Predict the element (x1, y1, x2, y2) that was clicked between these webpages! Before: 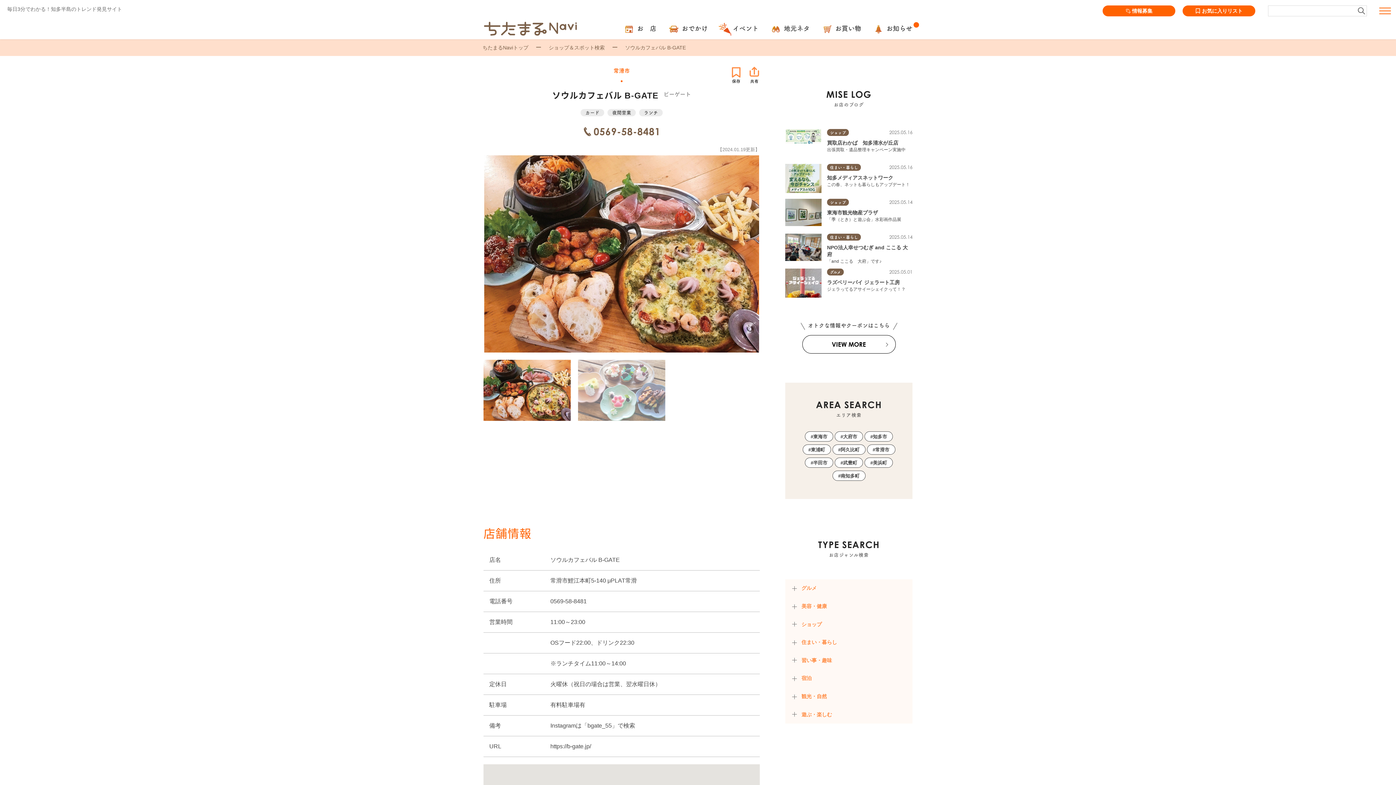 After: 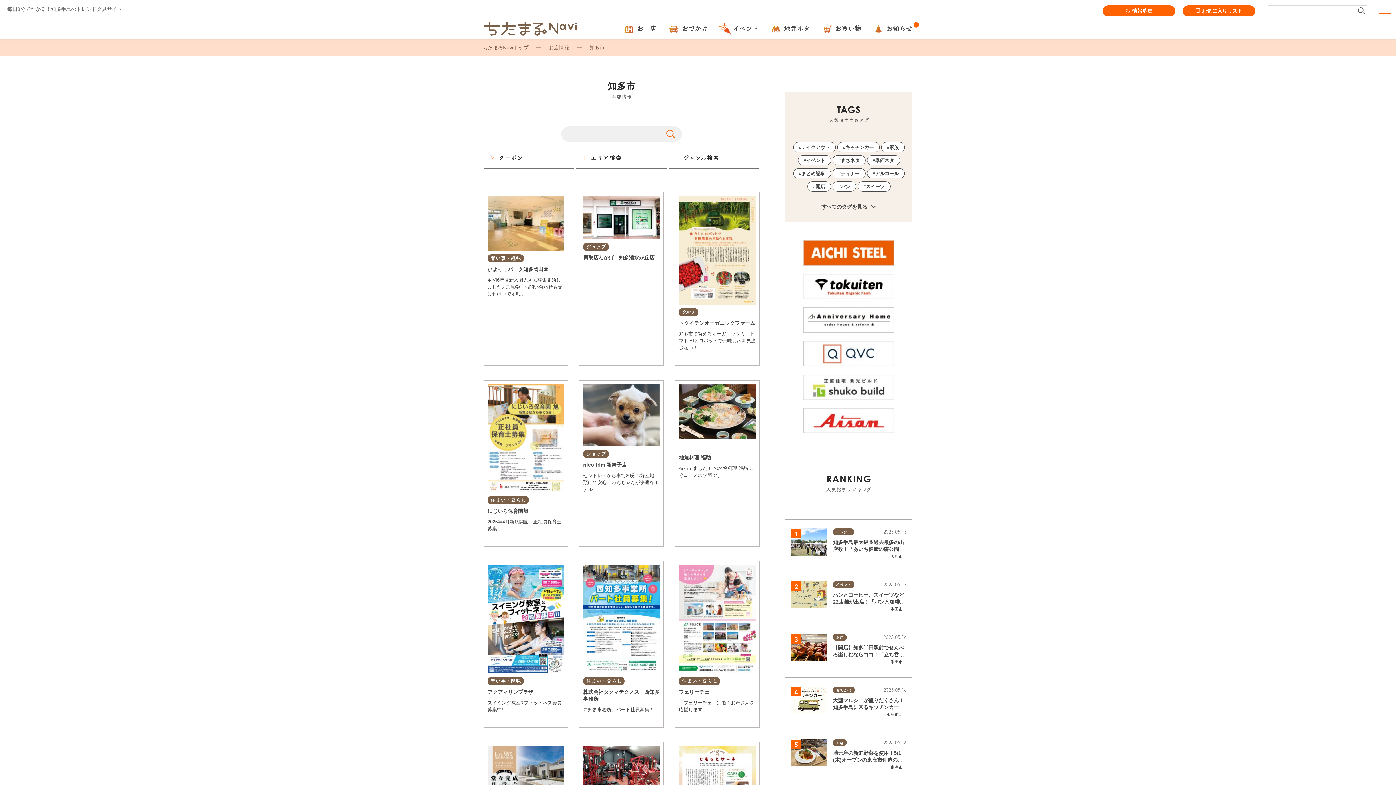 Action: bbox: (864, 431, 893, 441) label: 知多市